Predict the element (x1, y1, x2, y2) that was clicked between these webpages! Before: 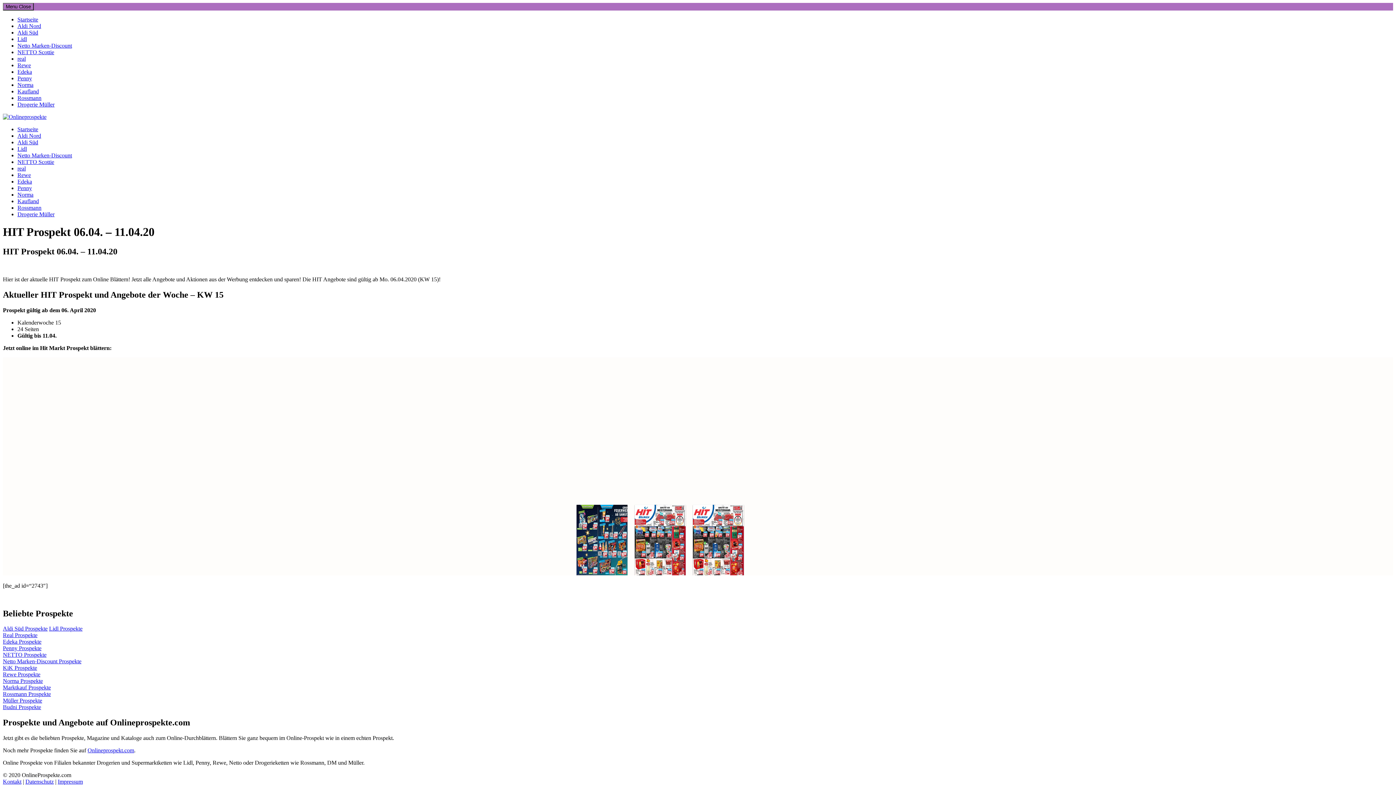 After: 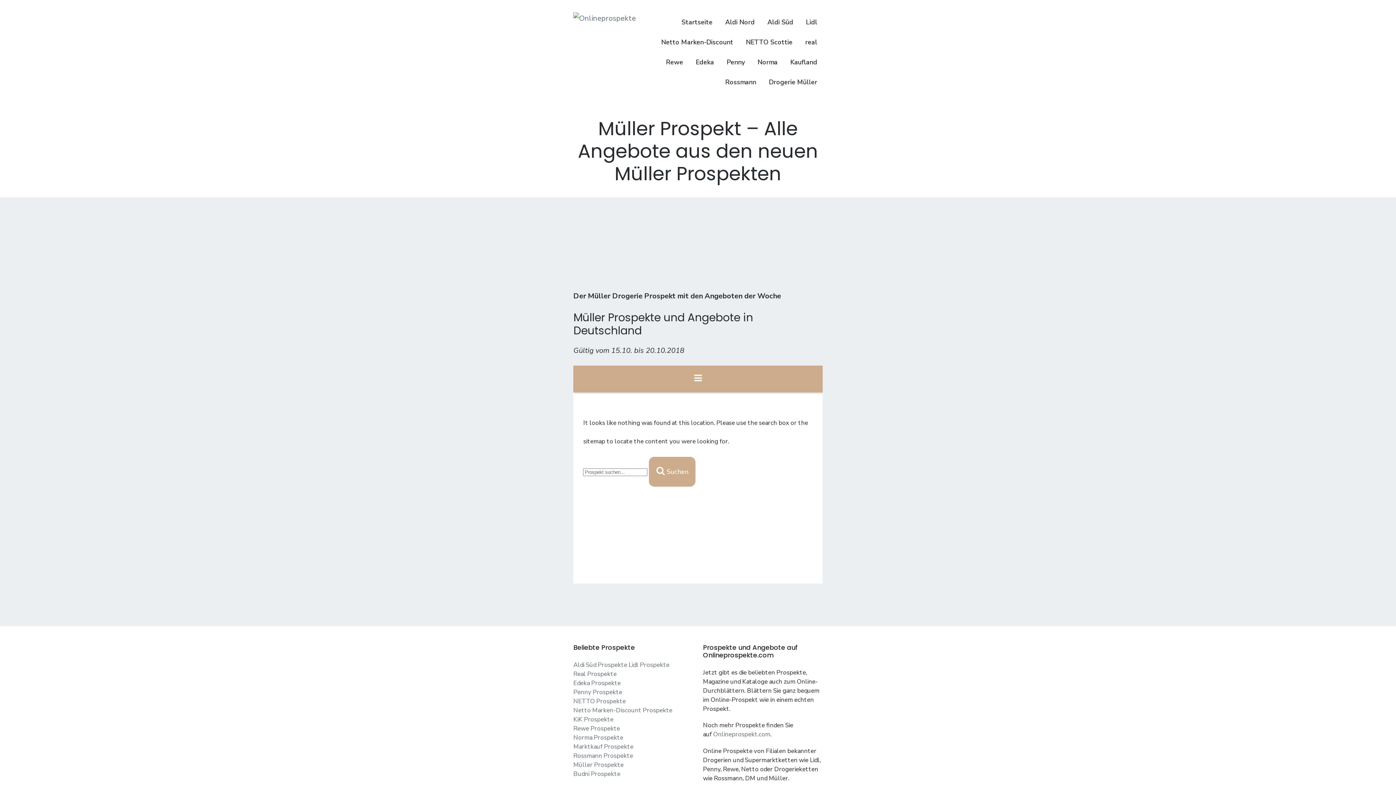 Action: label: Müller Prospekte bbox: (2, 697, 42, 704)